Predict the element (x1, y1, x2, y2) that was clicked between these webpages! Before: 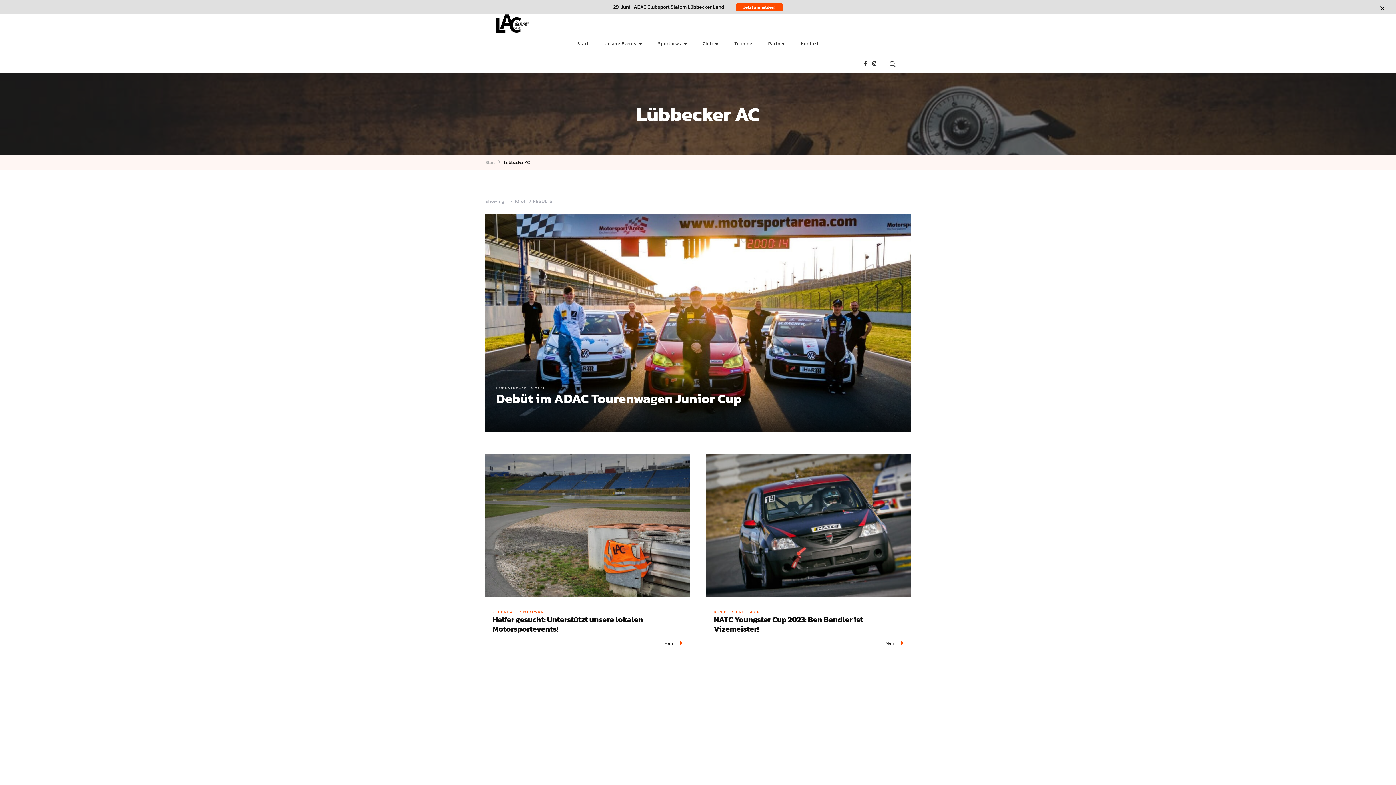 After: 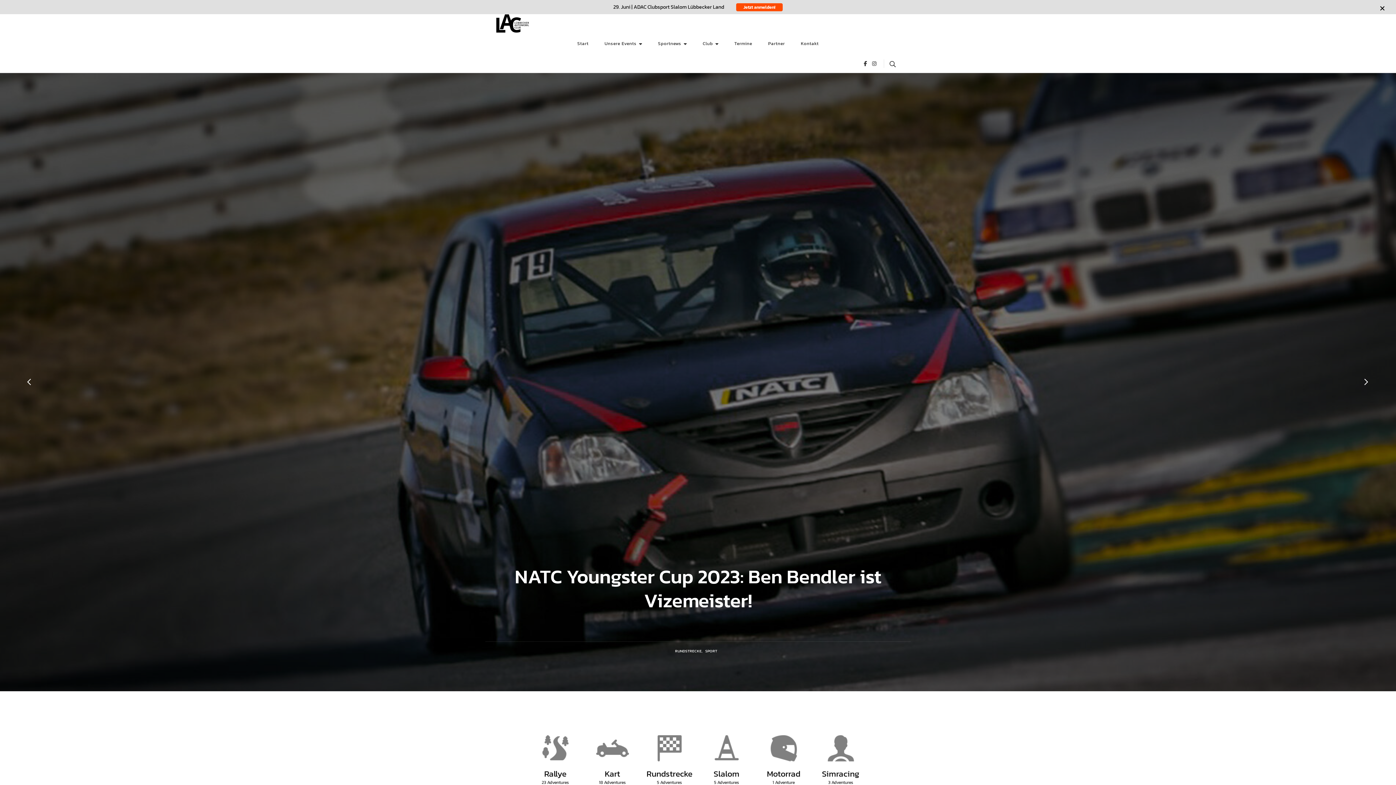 Action: bbox: (485, 14, 540, 32)